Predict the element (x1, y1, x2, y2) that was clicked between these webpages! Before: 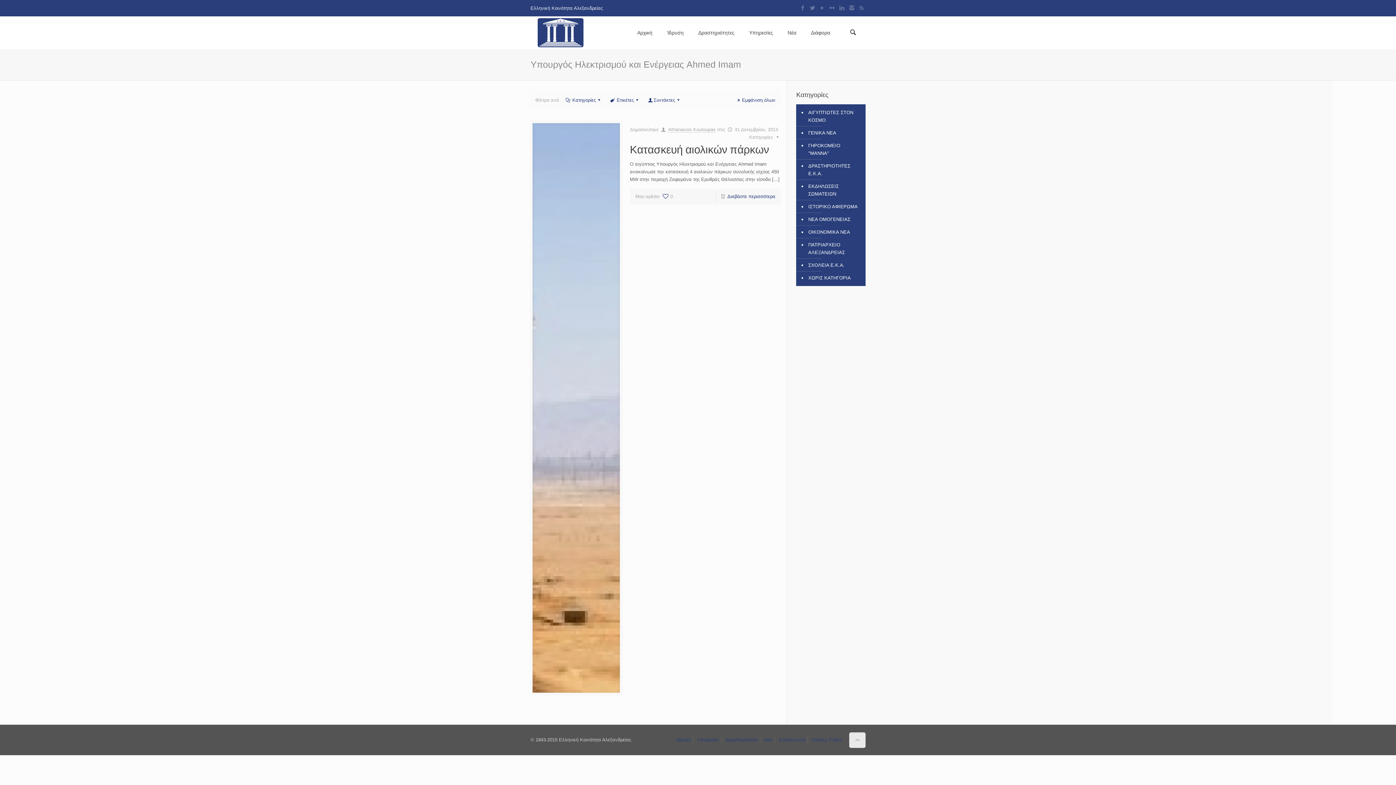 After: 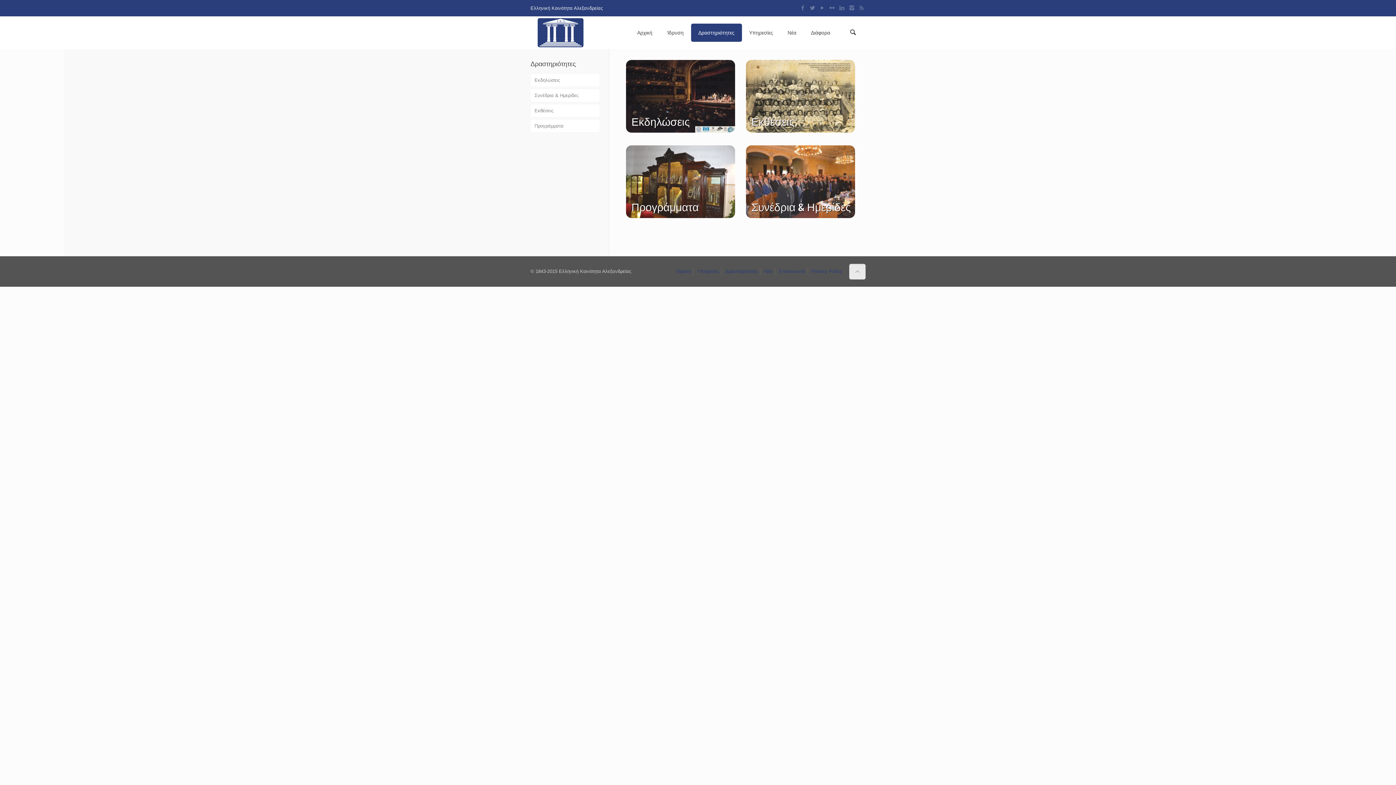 Action: label: Δραστηριότητες bbox: (725, 737, 758, 743)